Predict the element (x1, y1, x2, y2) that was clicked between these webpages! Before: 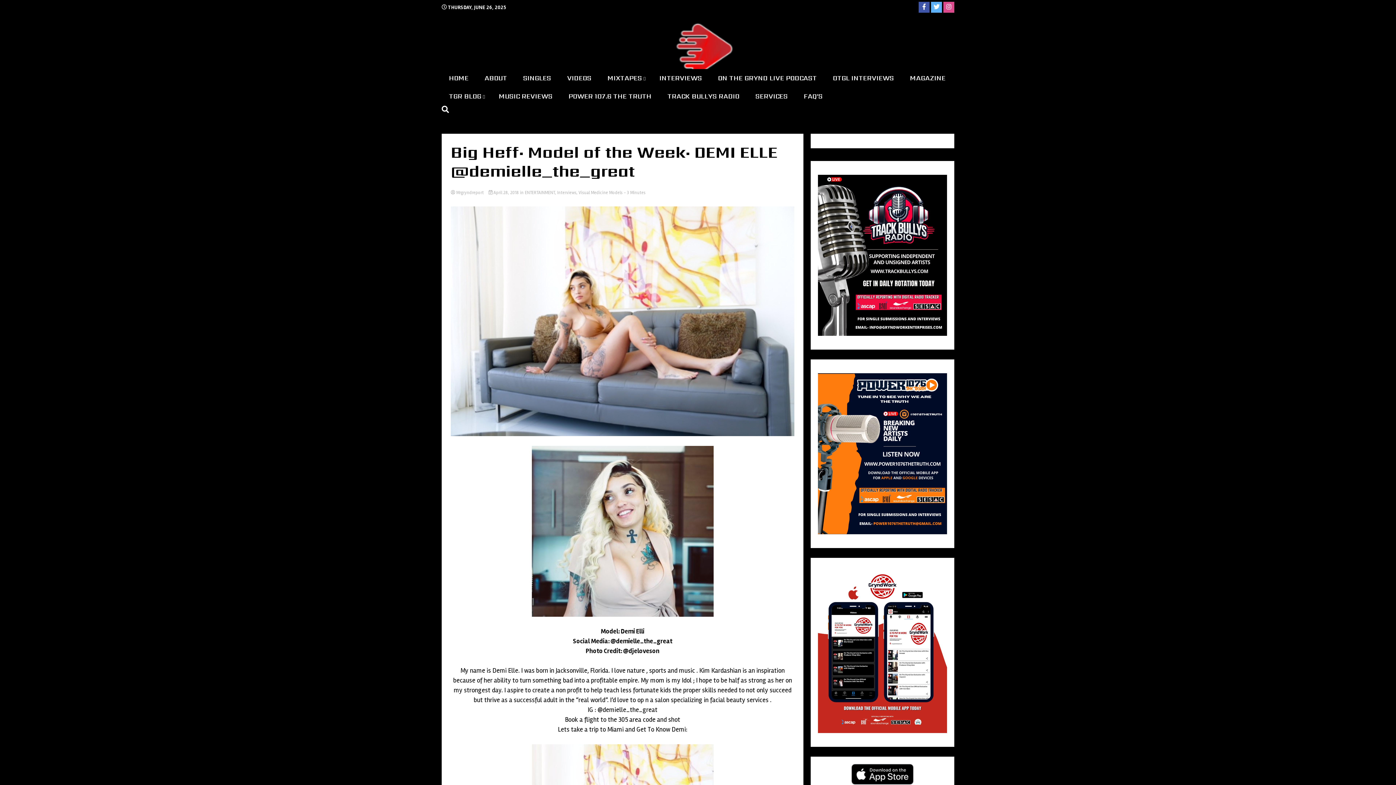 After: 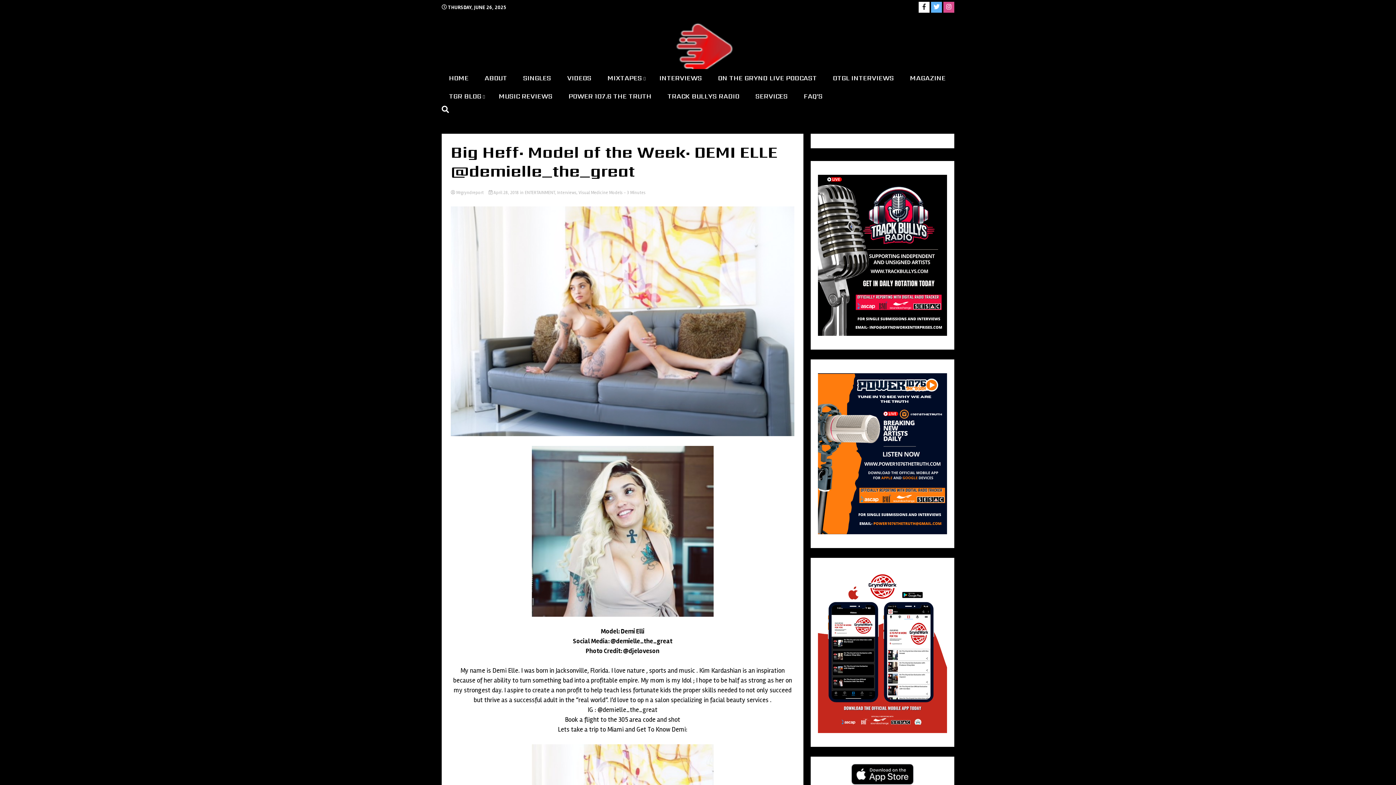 Action: bbox: (918, 1, 929, 12)